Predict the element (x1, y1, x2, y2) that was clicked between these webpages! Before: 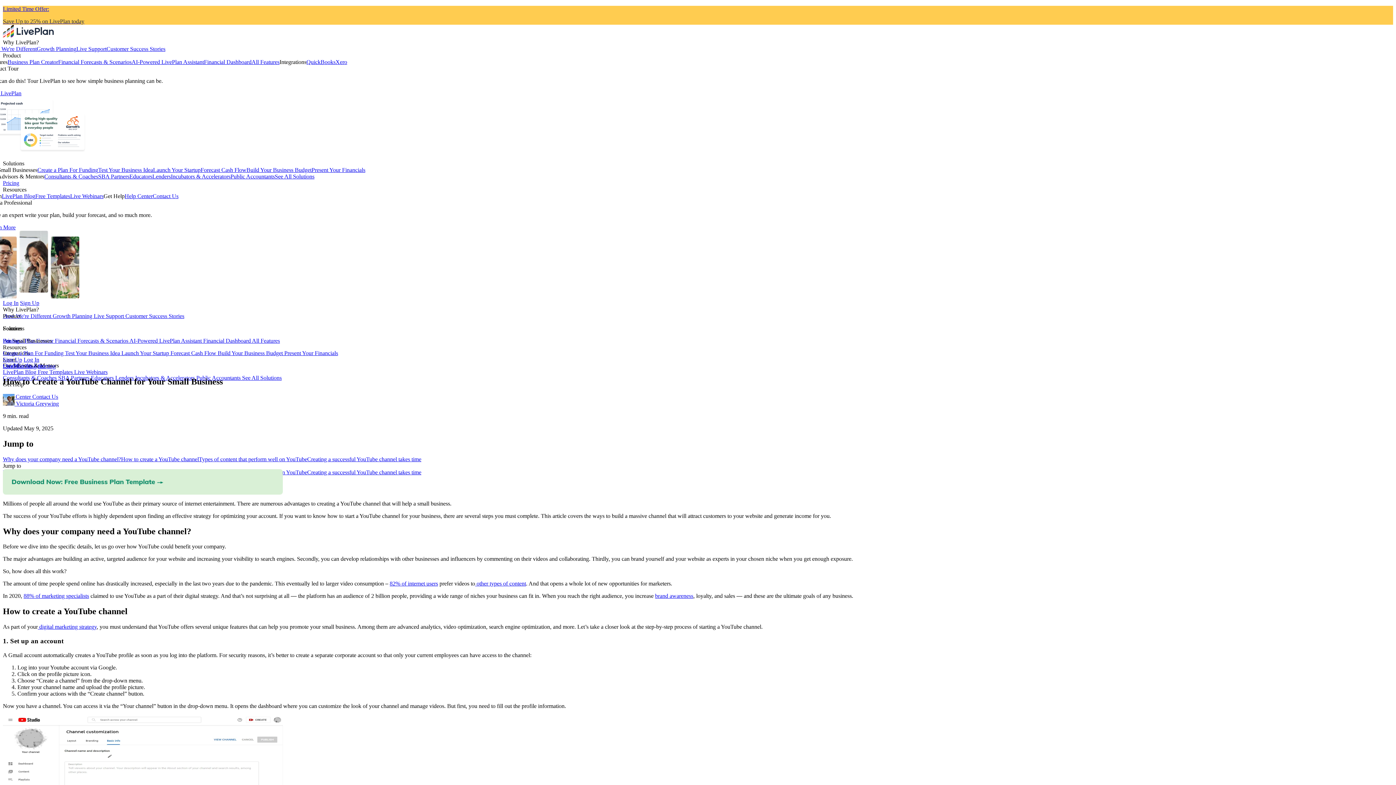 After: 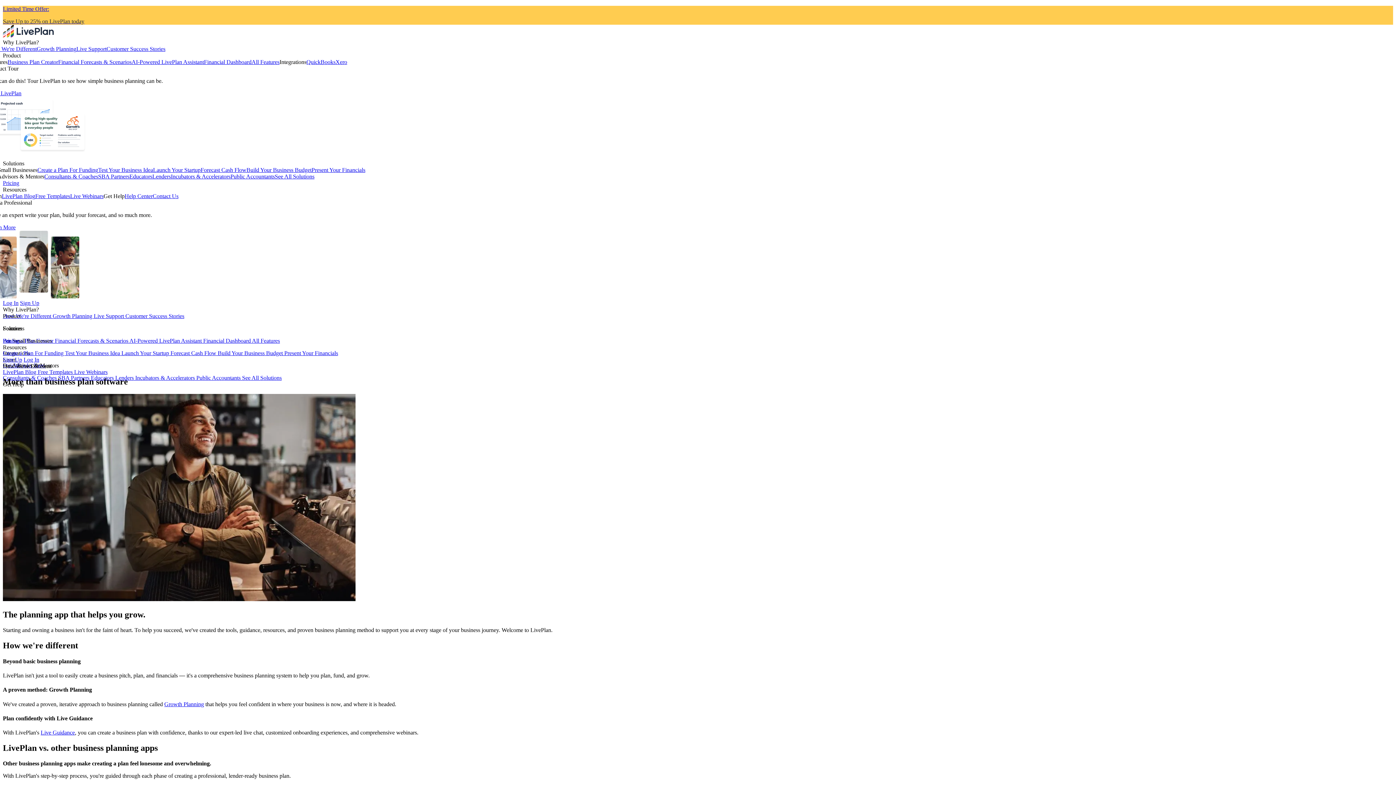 Action: bbox: (-11, 45, 36, 52) label: How We're Different